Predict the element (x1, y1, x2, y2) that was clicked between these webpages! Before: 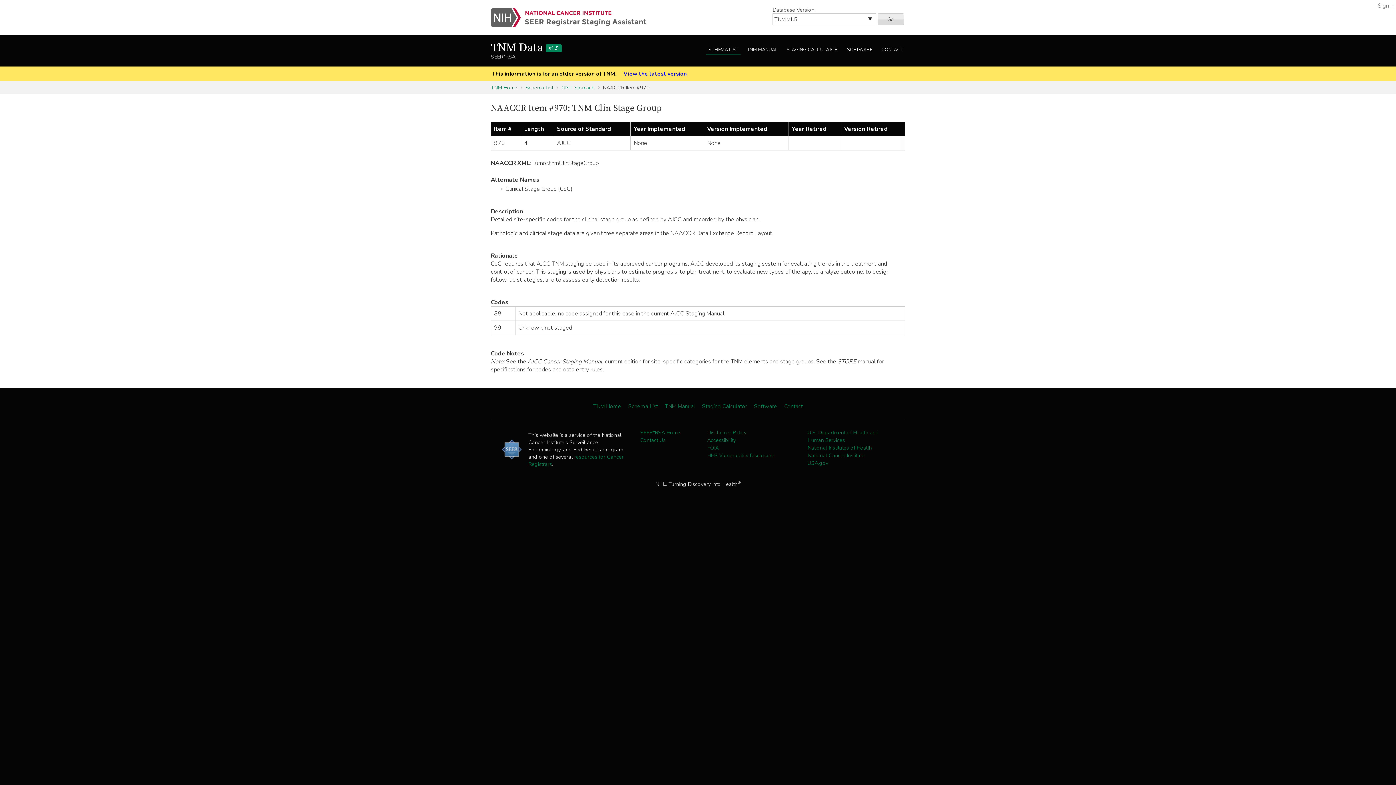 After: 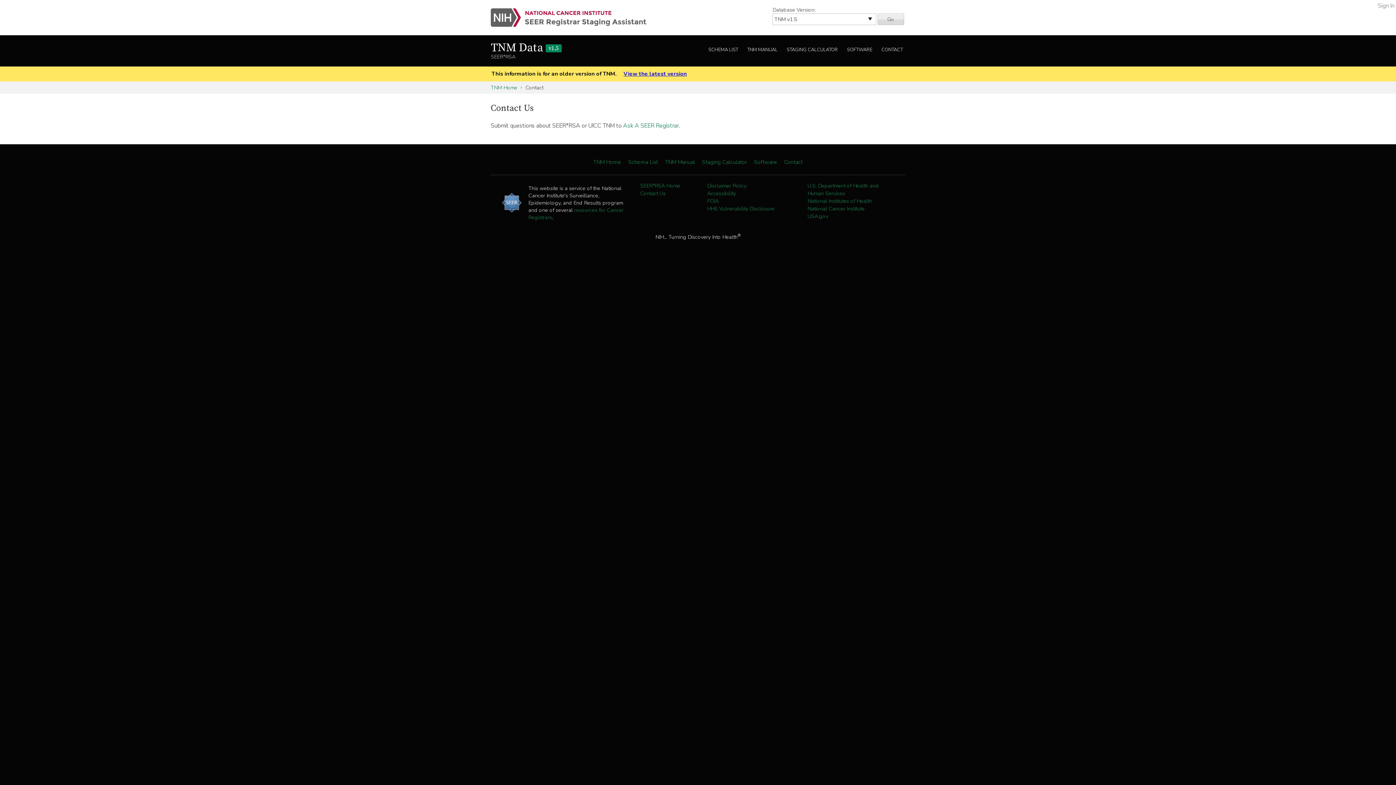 Action: bbox: (784, 402, 802, 410) label: Contact